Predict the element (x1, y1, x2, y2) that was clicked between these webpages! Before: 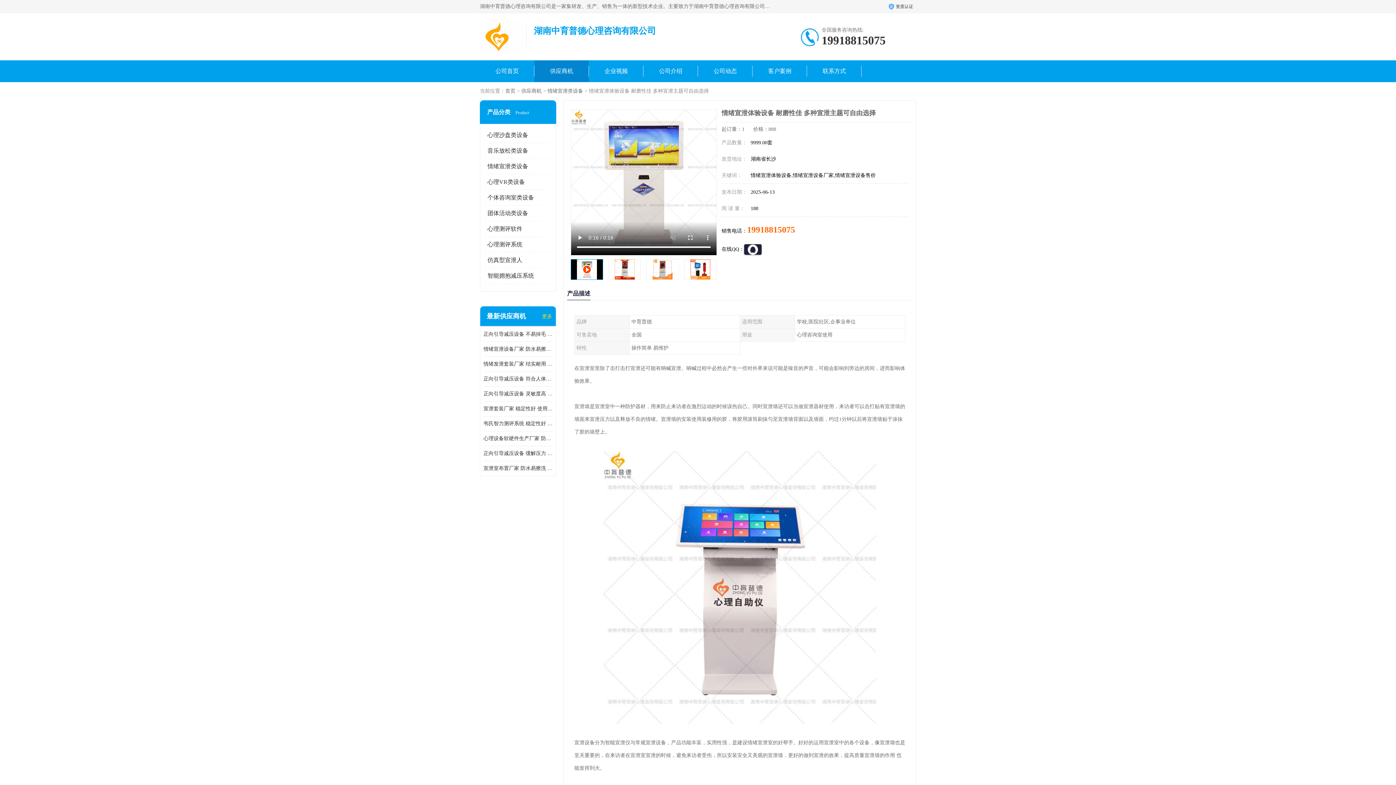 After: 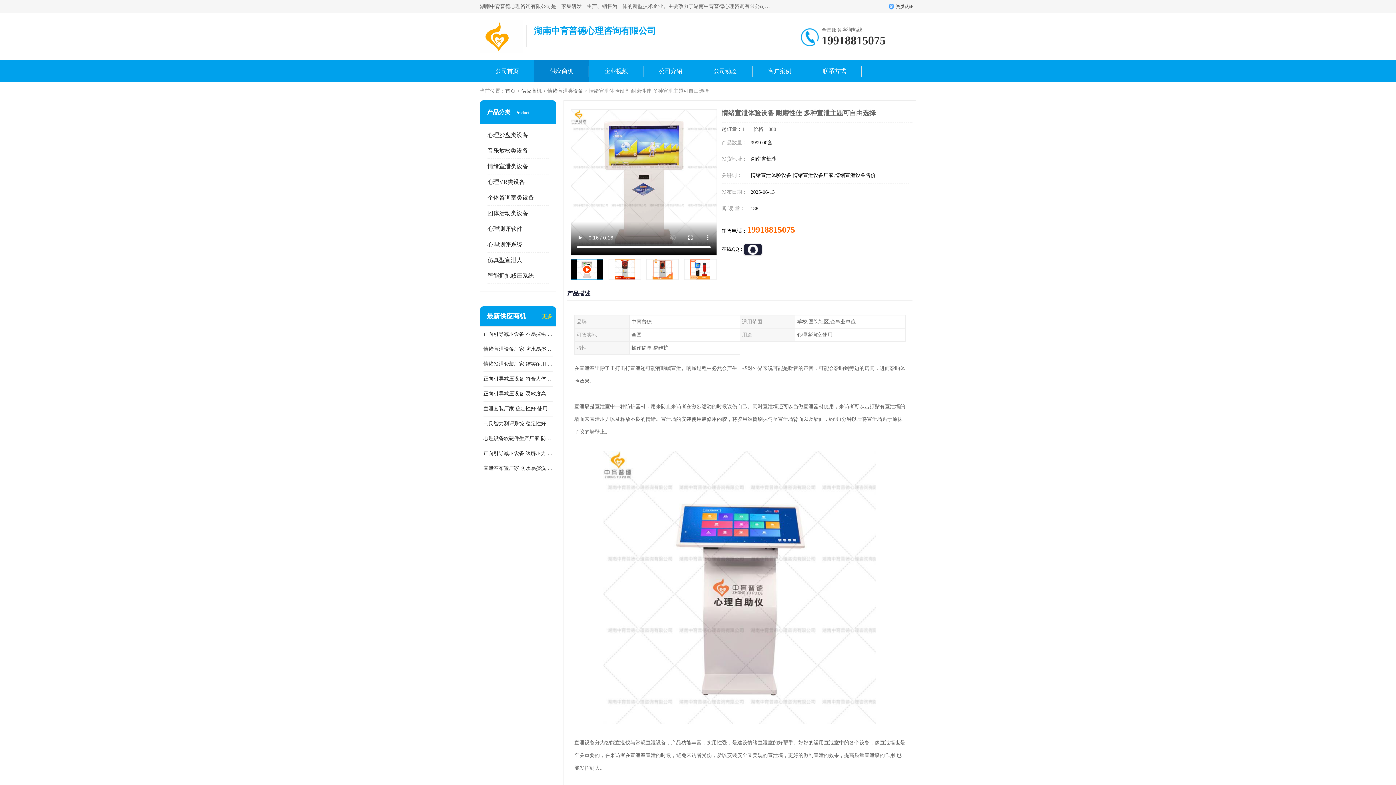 Action: bbox: (744, 244, 761, 254)